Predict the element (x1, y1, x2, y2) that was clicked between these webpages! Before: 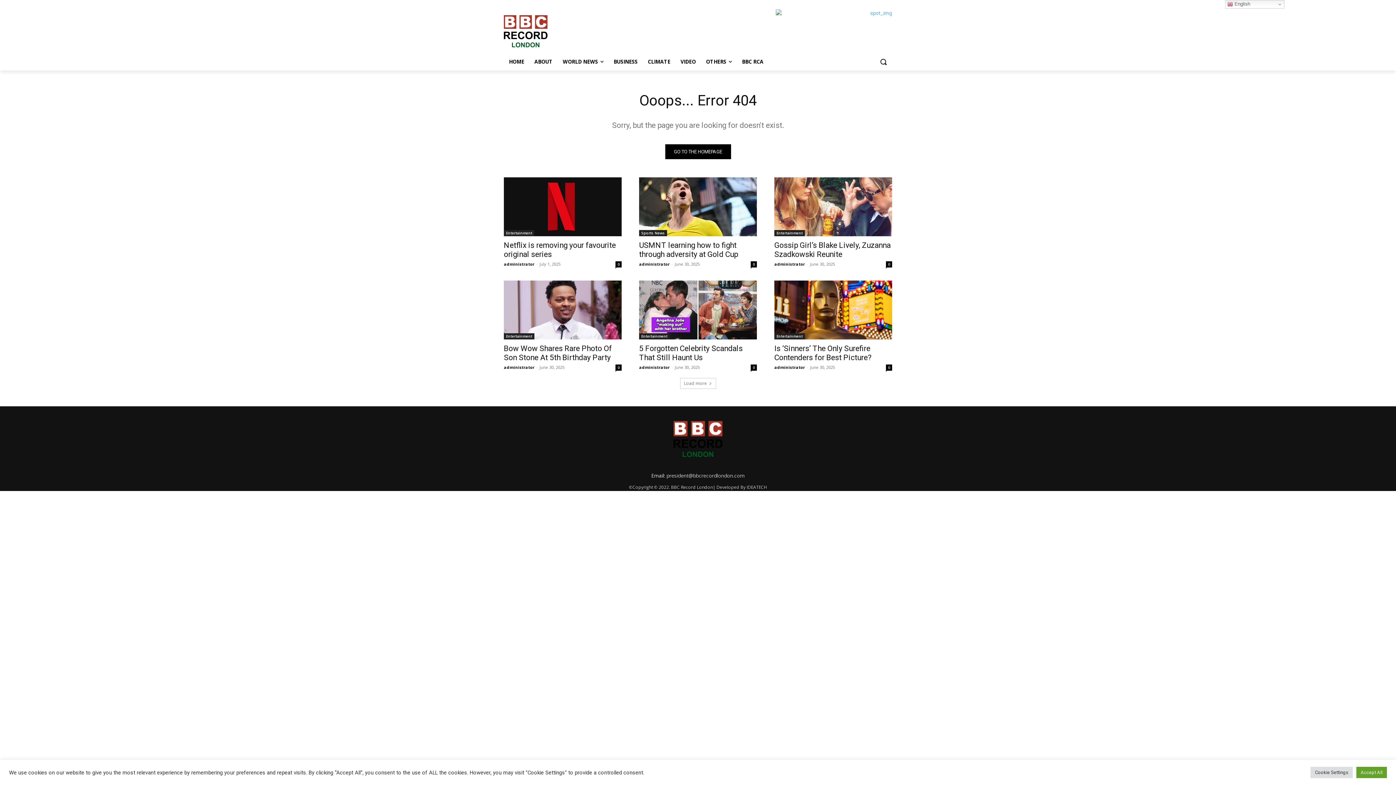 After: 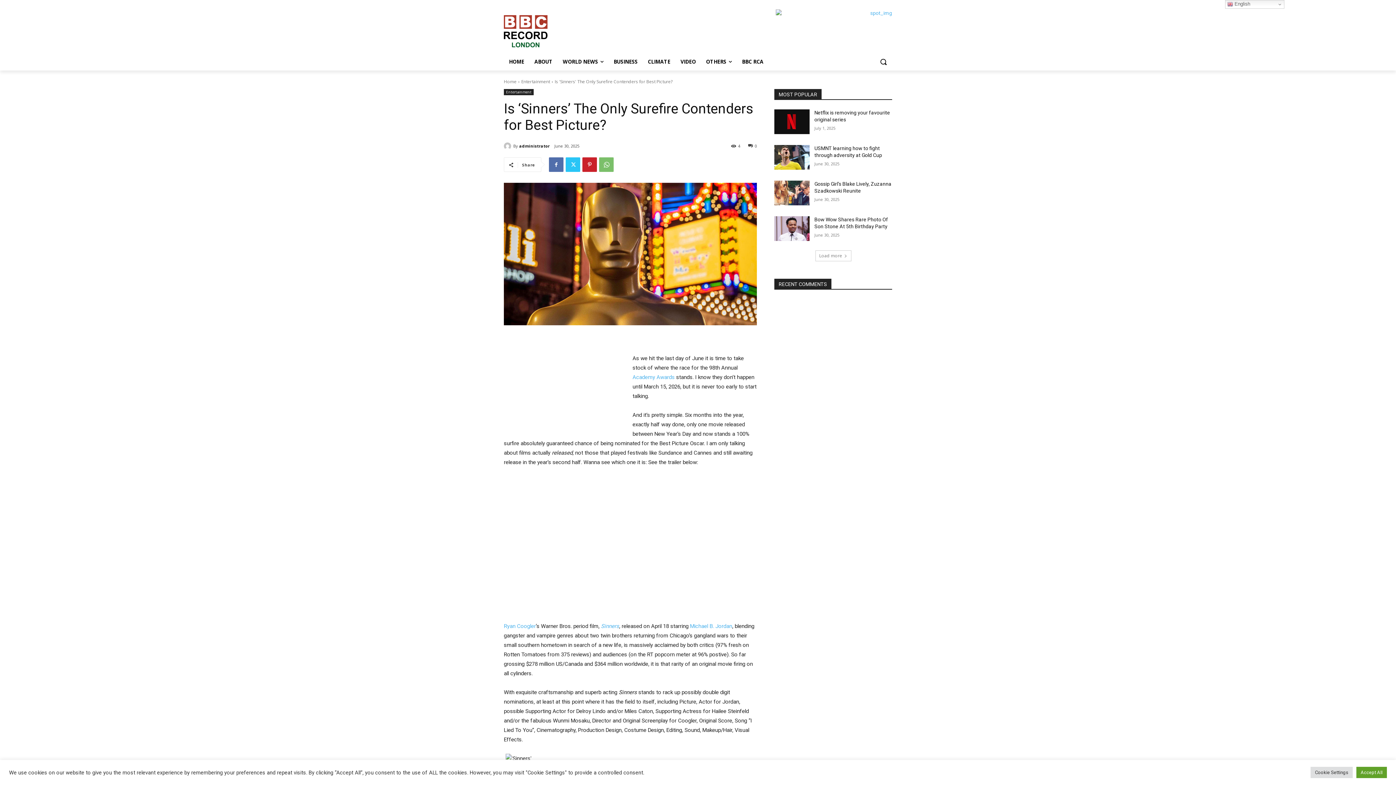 Action: bbox: (774, 280, 892, 339)